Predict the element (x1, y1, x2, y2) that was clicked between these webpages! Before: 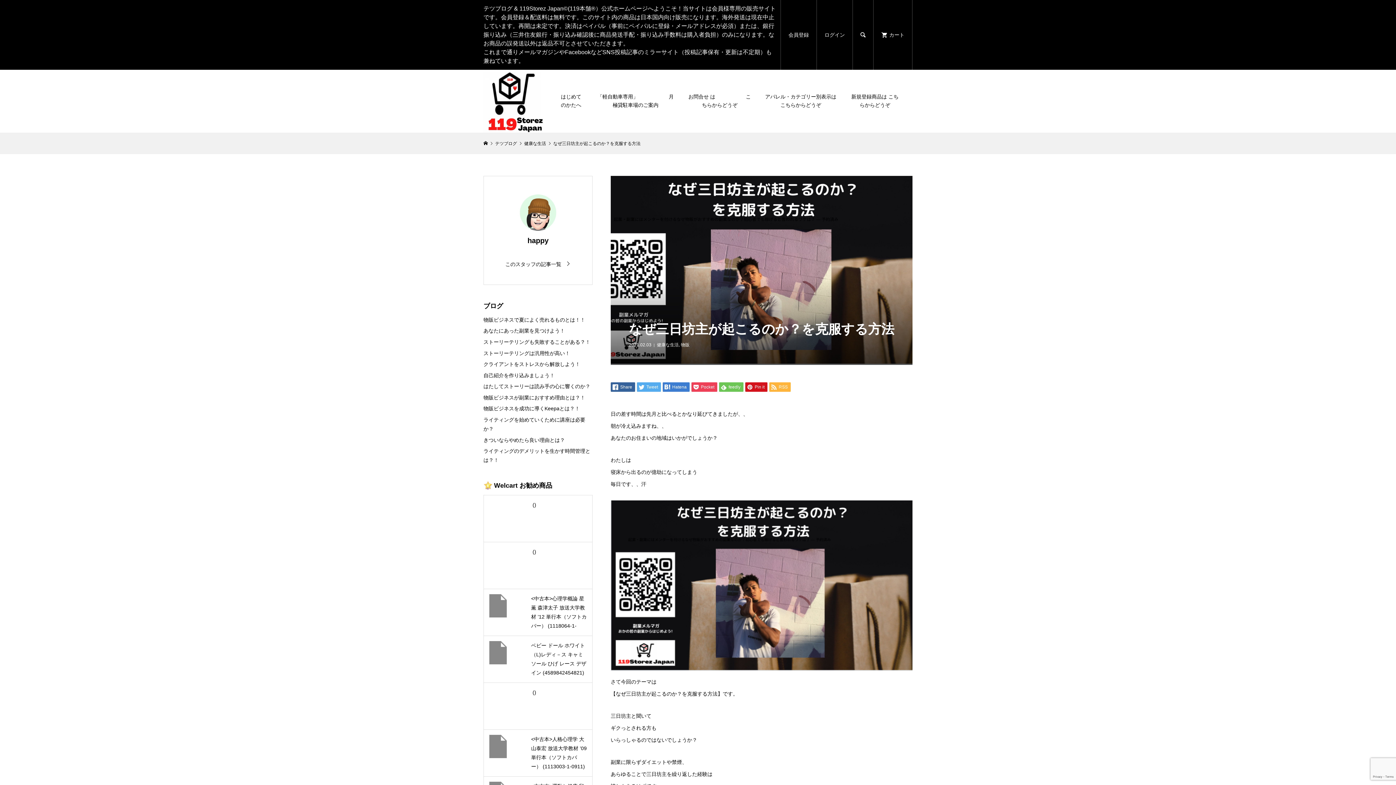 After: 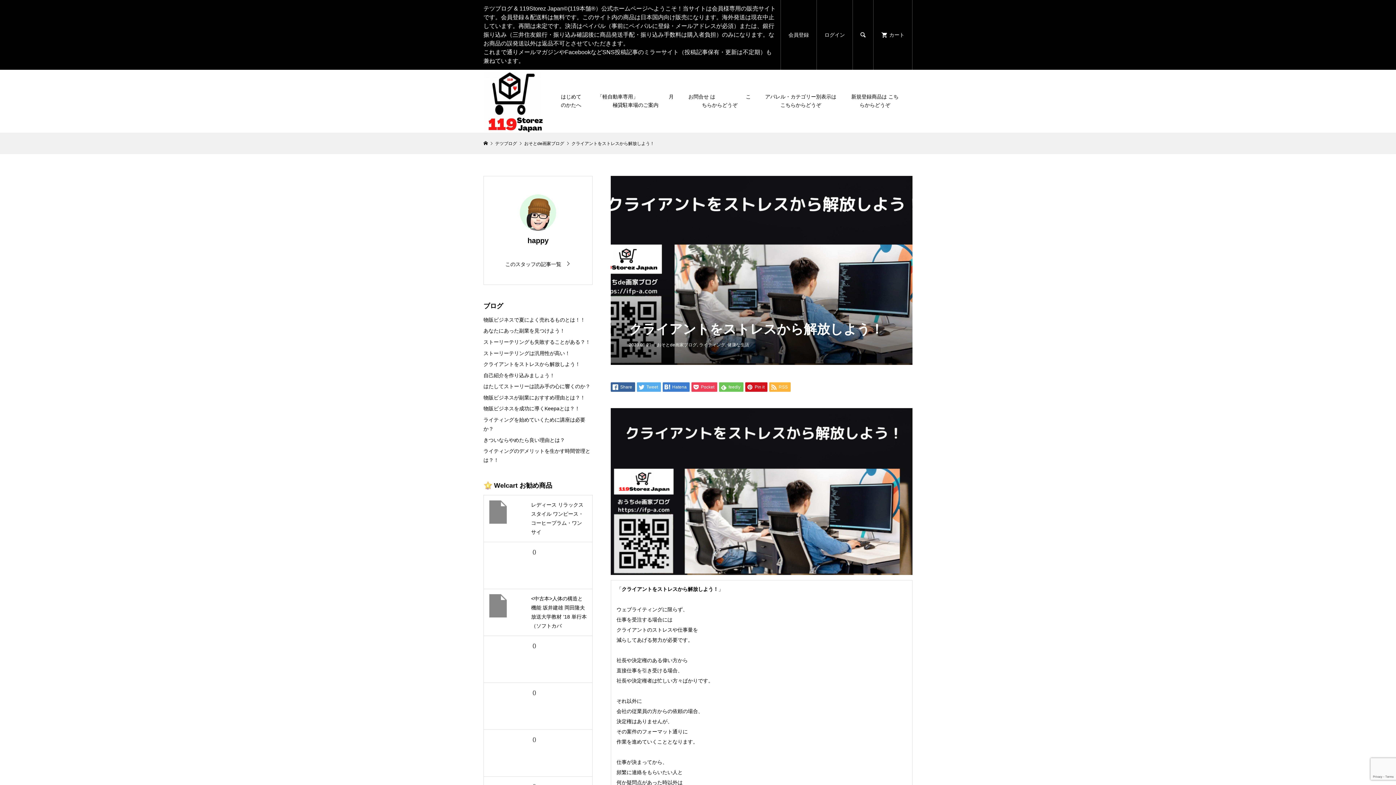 Action: bbox: (483, 361, 580, 367) label: クライアントをストレスから解放しよう！